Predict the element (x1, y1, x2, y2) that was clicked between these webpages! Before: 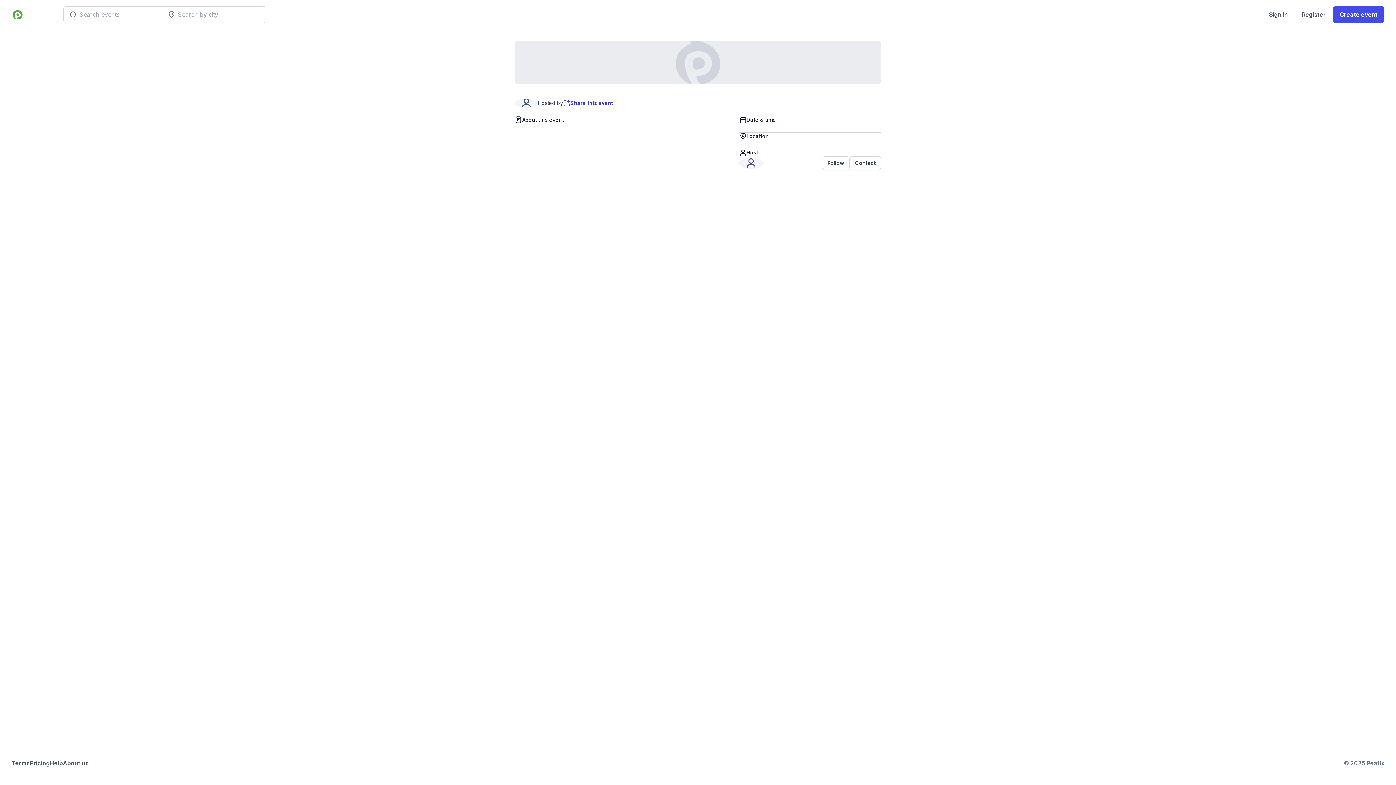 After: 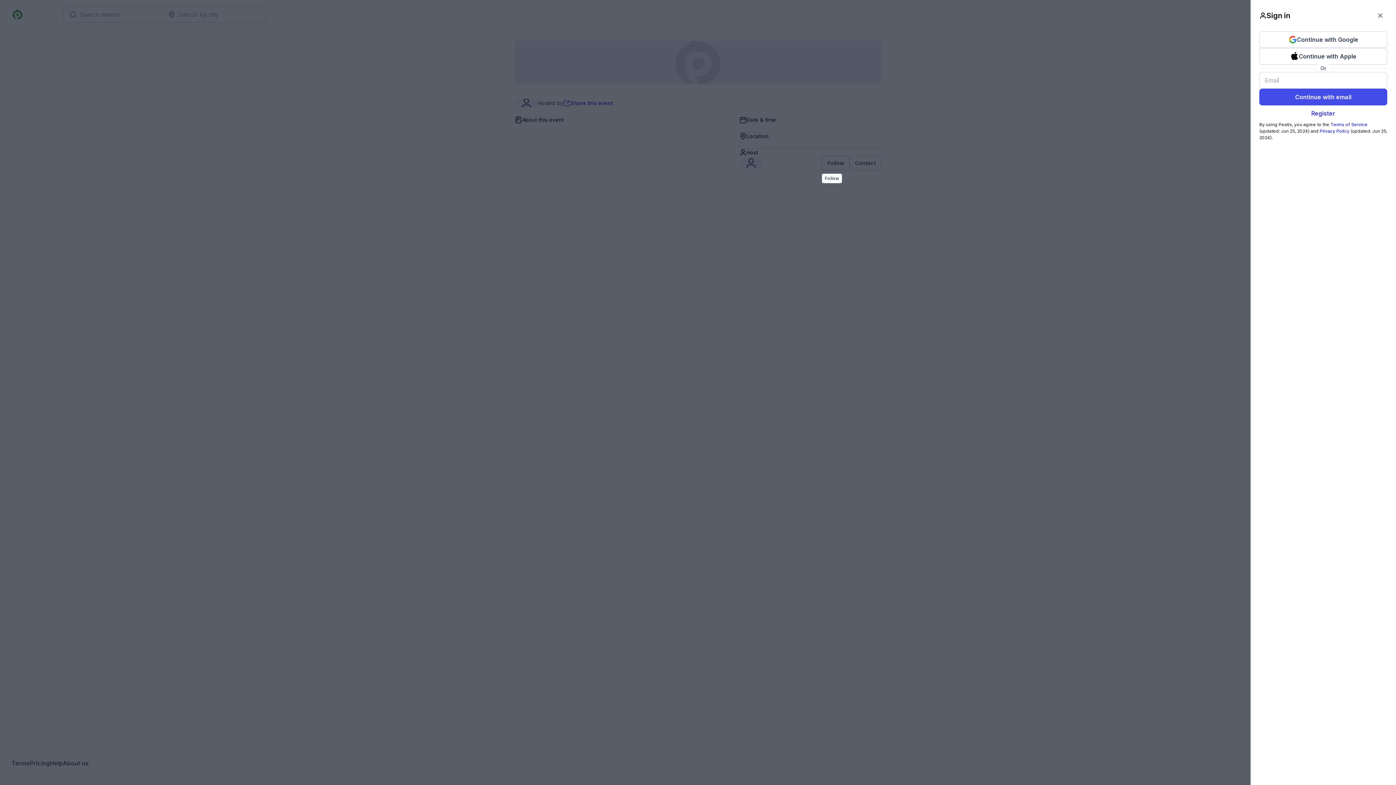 Action: bbox: (822, 156, 849, 170) label: Follow